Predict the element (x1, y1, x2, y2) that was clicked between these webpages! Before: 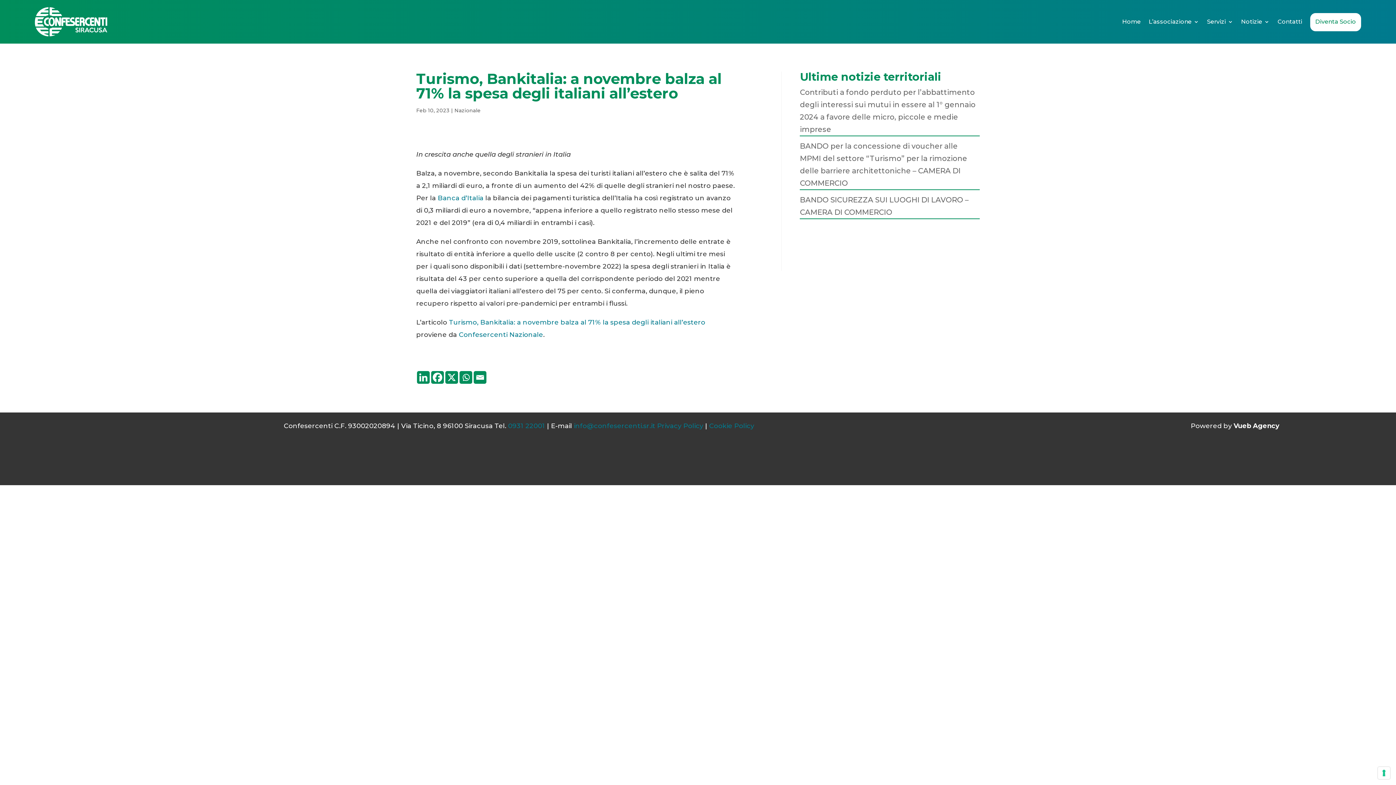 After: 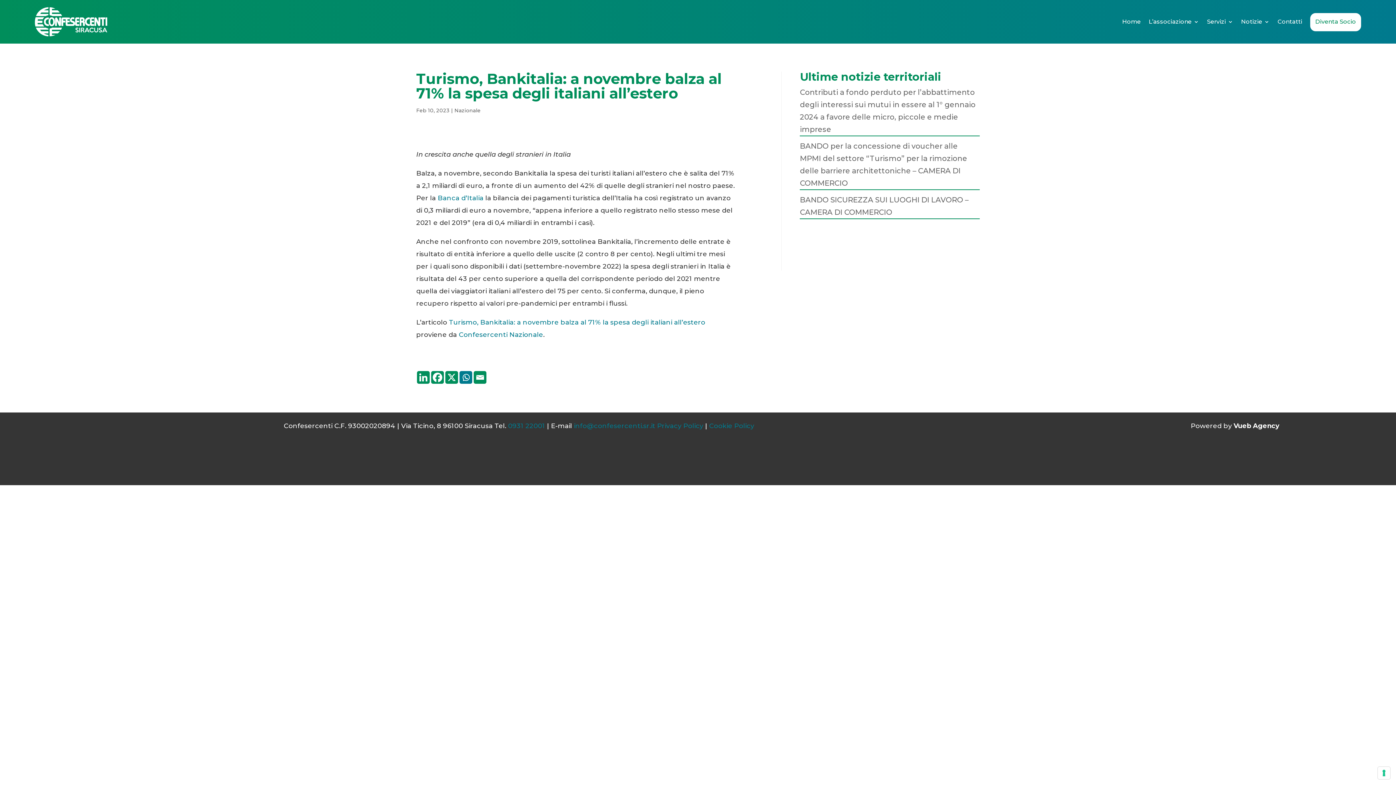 Action: label: Whatsapp bbox: (459, 371, 472, 383)